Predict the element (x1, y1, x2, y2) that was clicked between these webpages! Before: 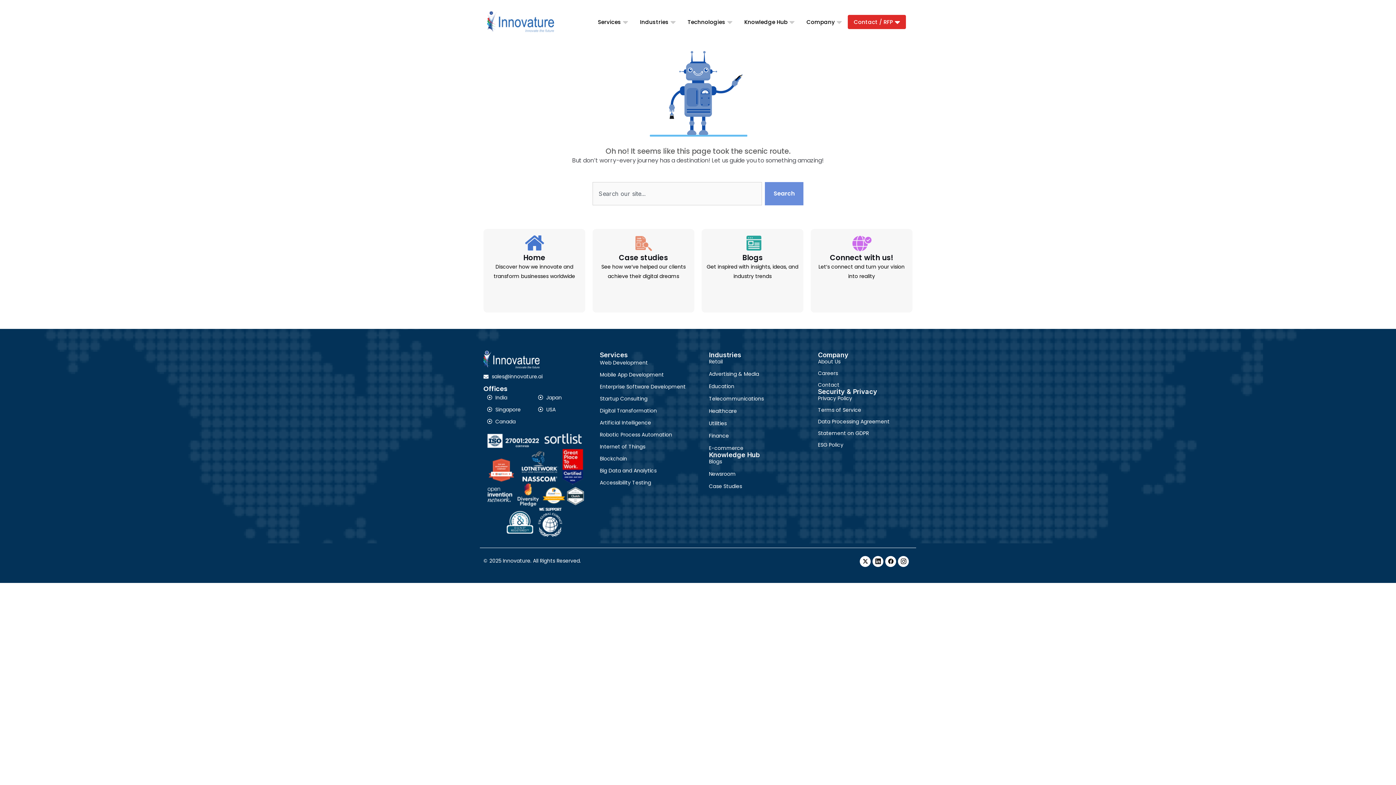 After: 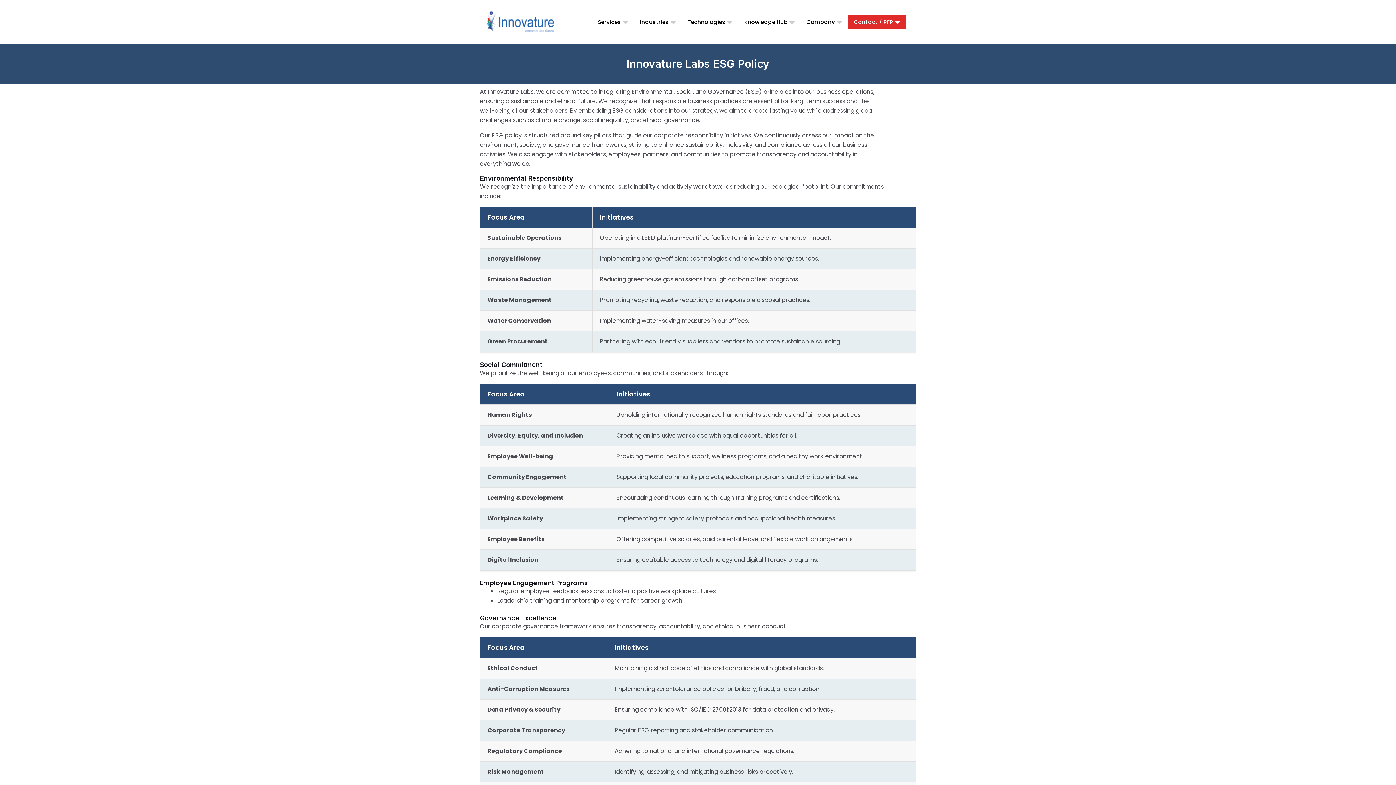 Action: bbox: (810, 442, 912, 447) label: ESG Policy